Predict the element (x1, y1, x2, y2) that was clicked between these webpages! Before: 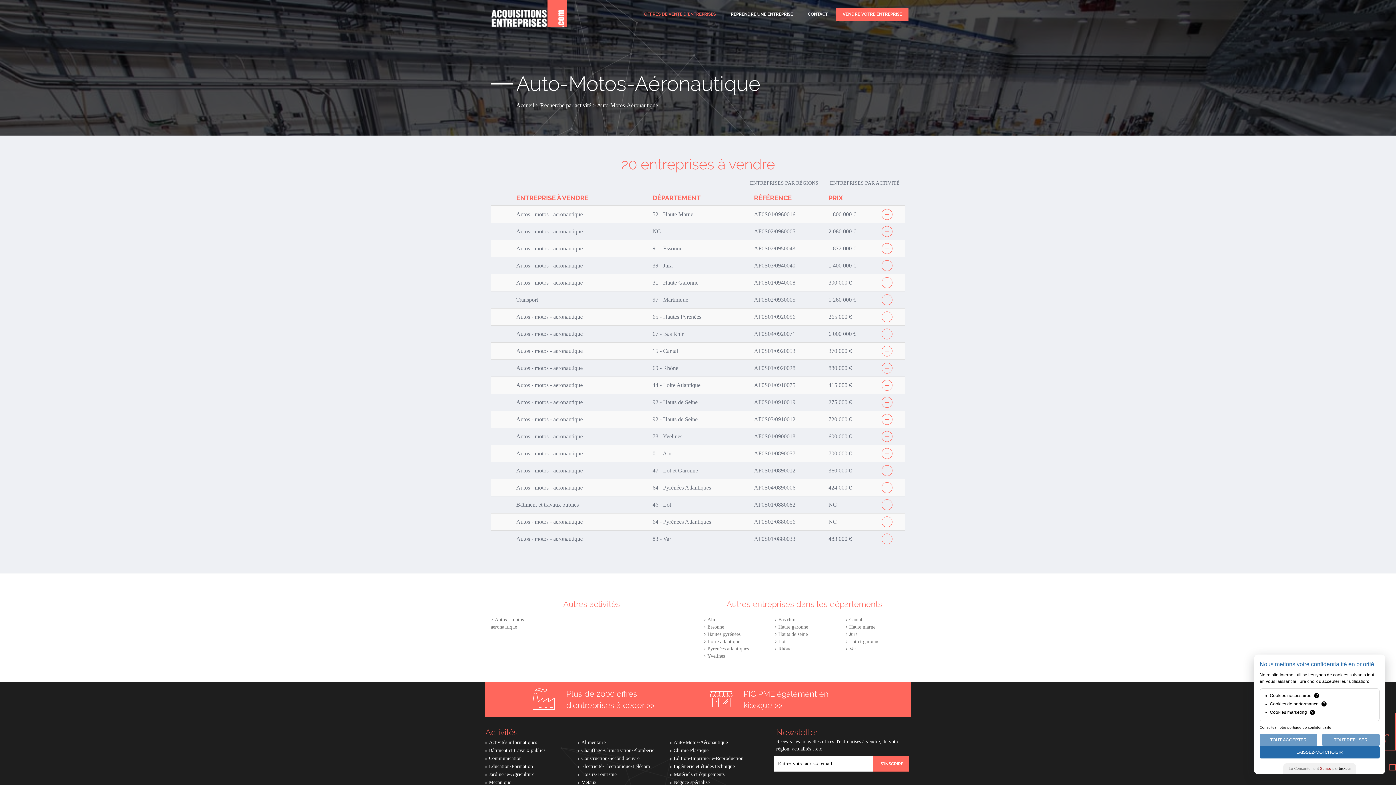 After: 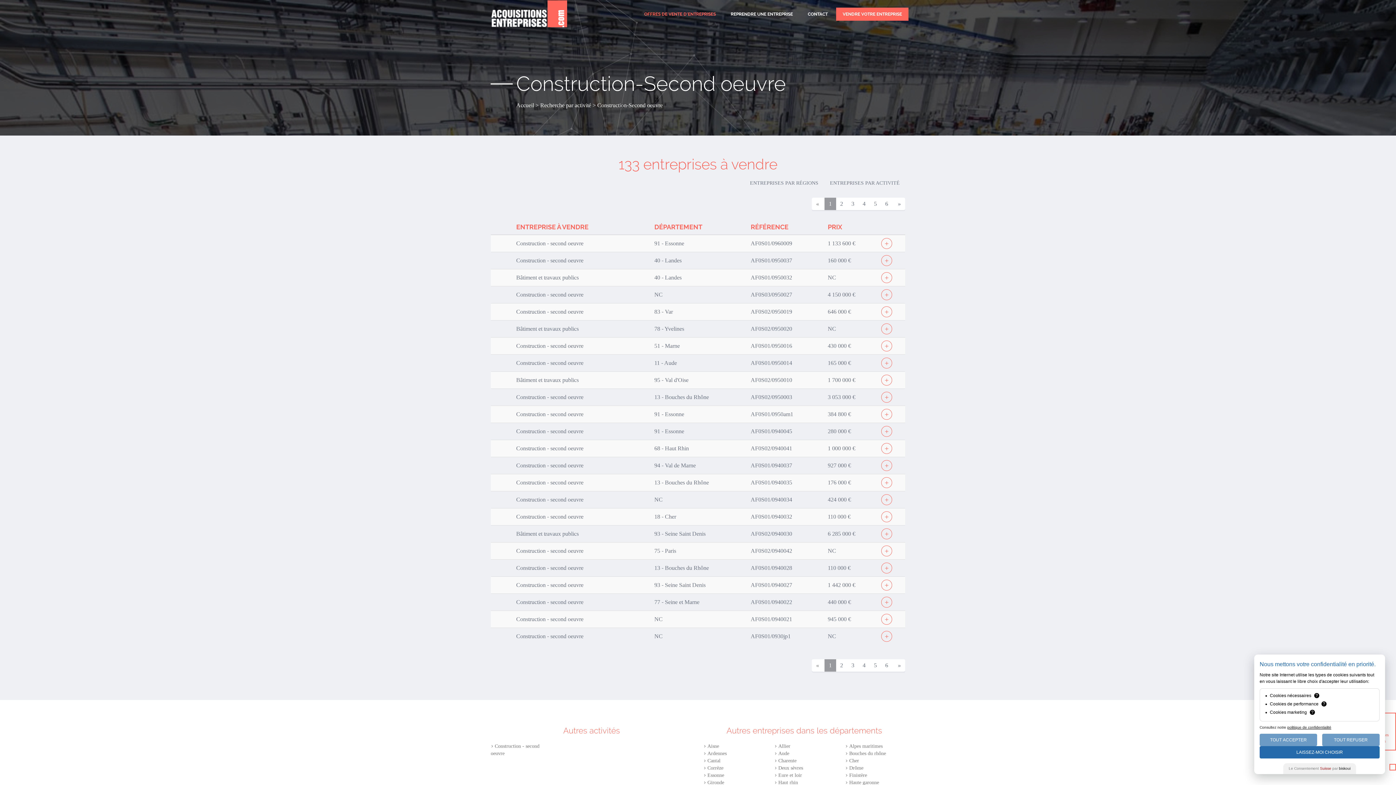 Action: bbox: (581, 756, 639, 761) label: Construction-Second oeuvre